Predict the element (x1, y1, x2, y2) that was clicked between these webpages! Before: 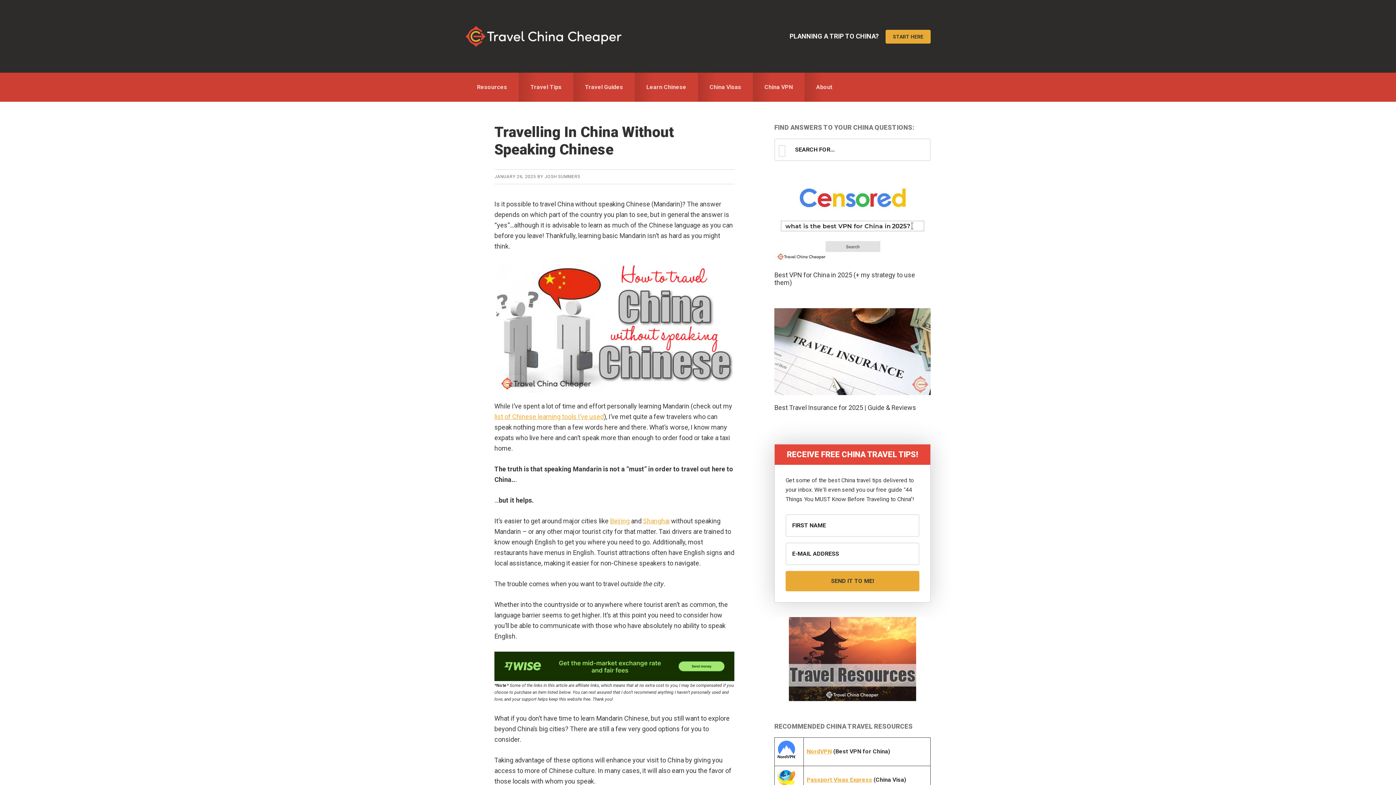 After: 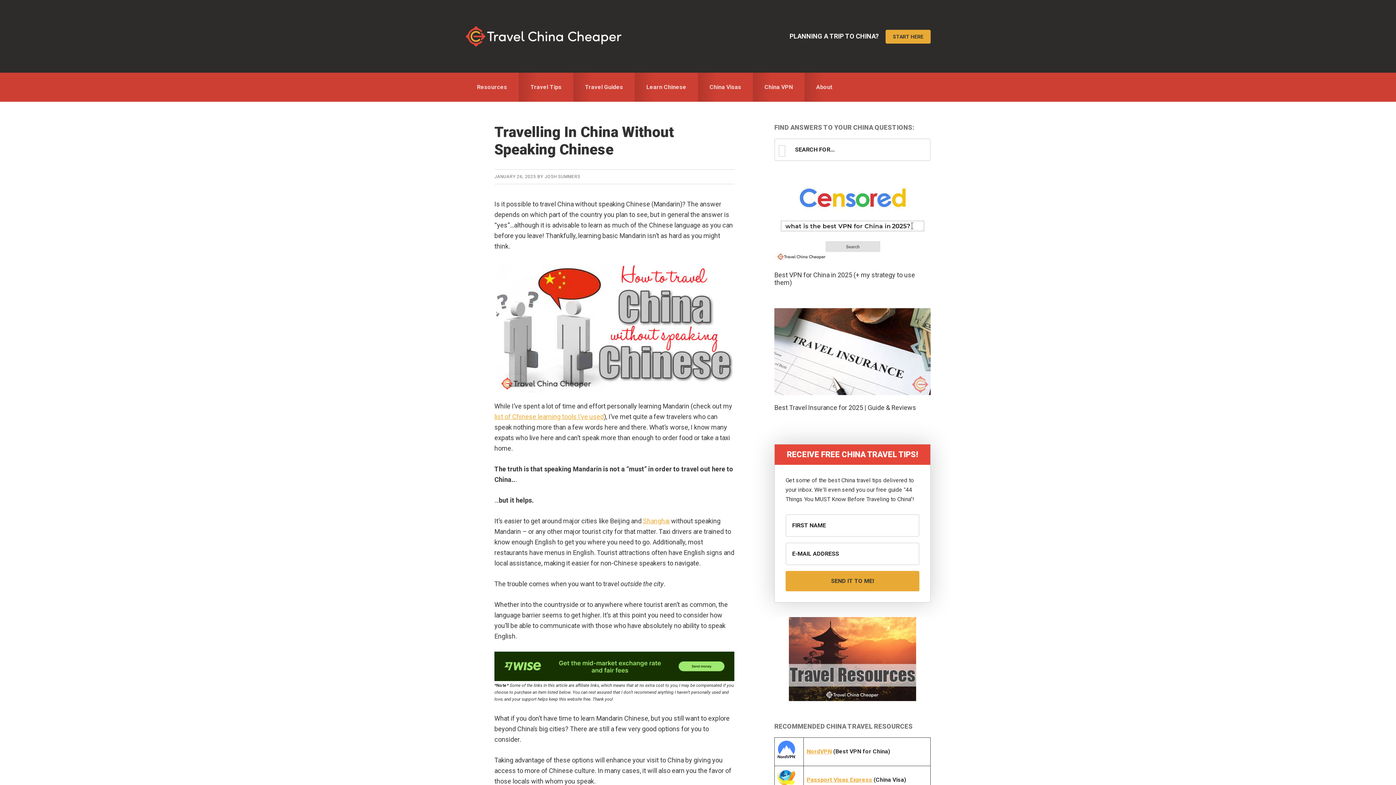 Action: label: Beijing bbox: (610, 517, 629, 524)